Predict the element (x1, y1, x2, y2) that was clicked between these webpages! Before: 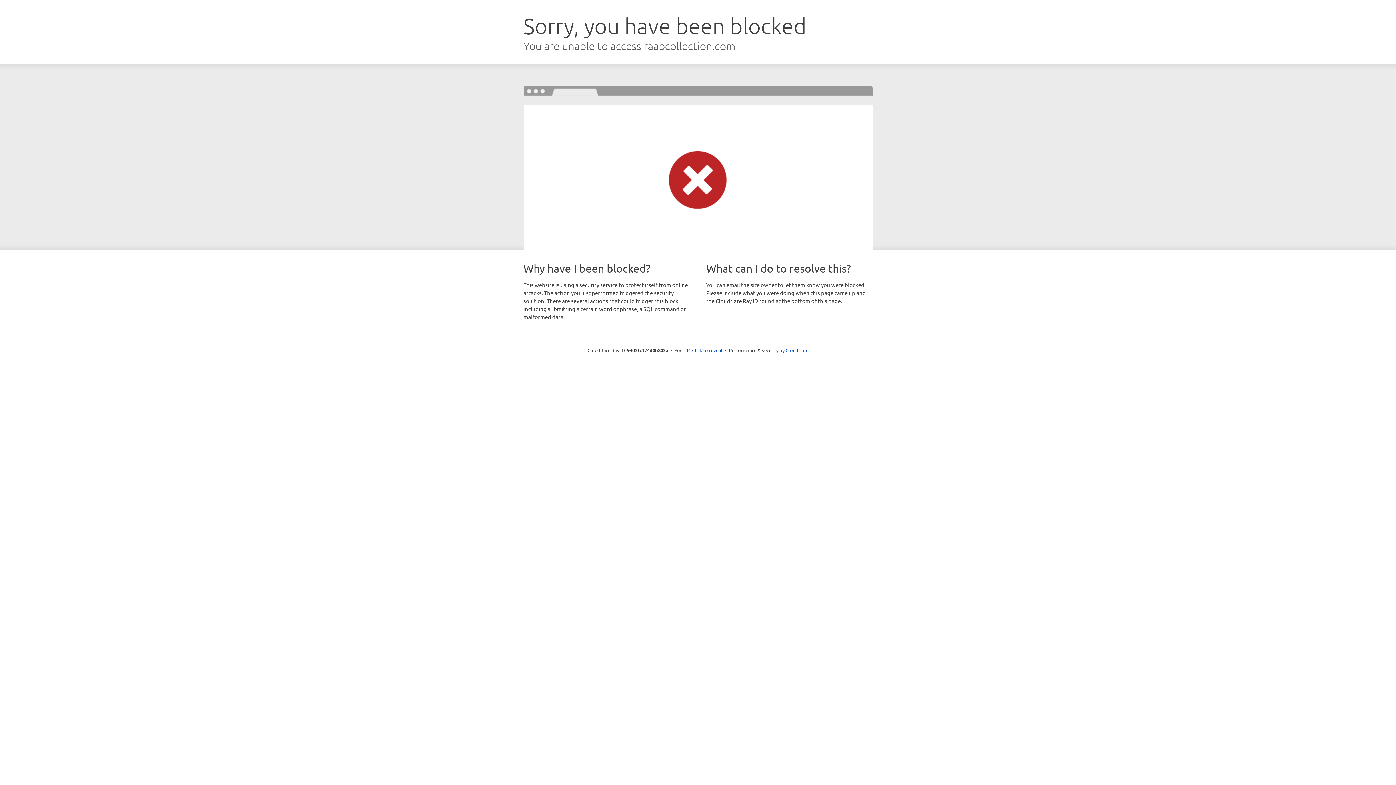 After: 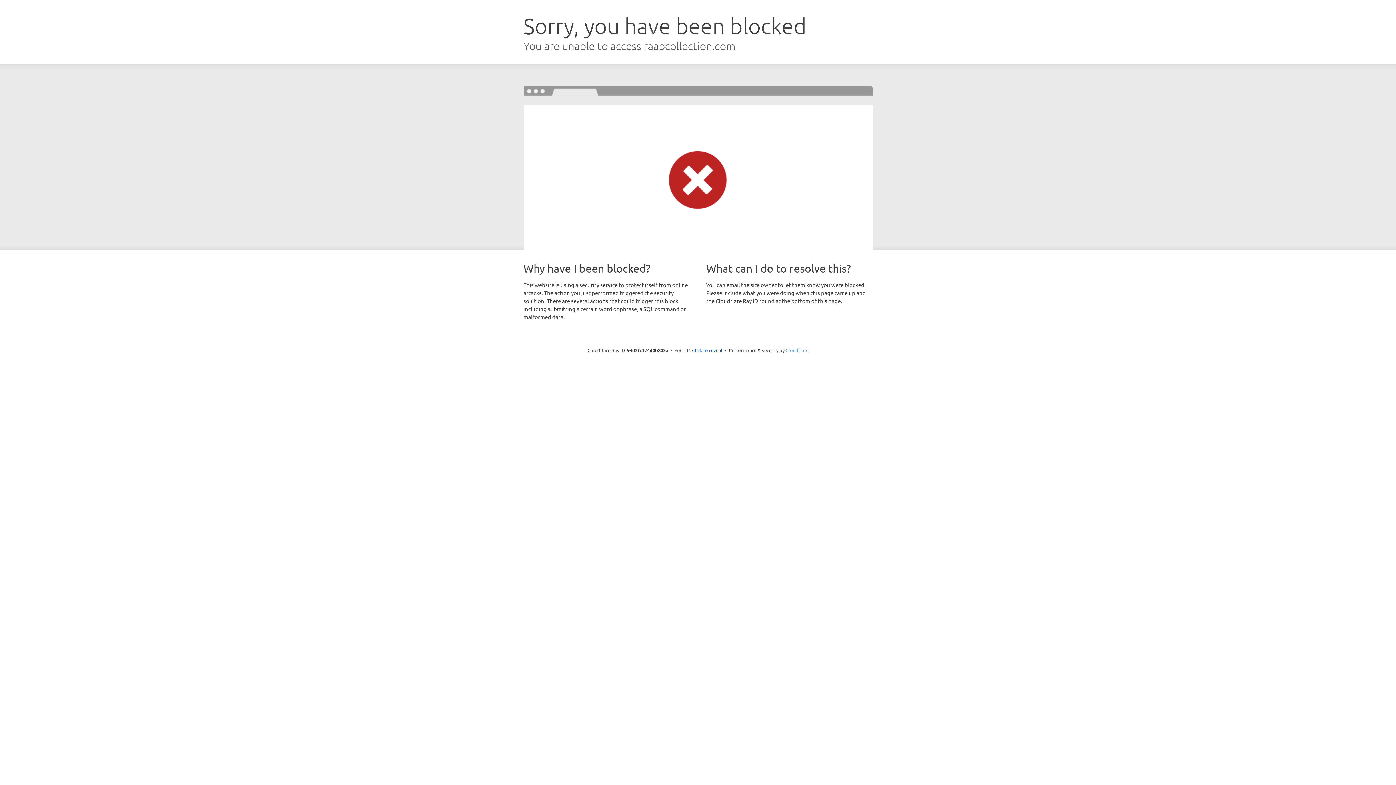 Action: label: Cloudflare bbox: (785, 347, 808, 353)